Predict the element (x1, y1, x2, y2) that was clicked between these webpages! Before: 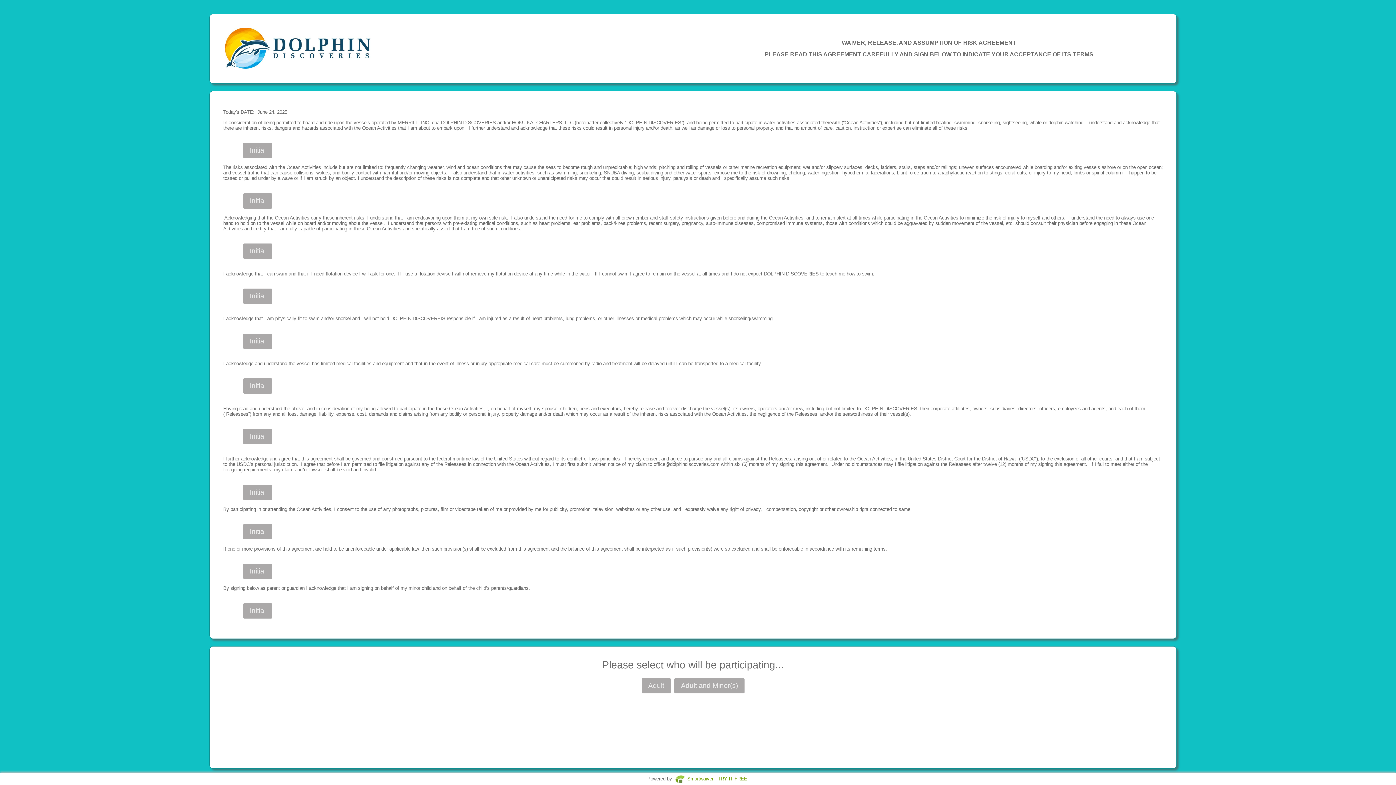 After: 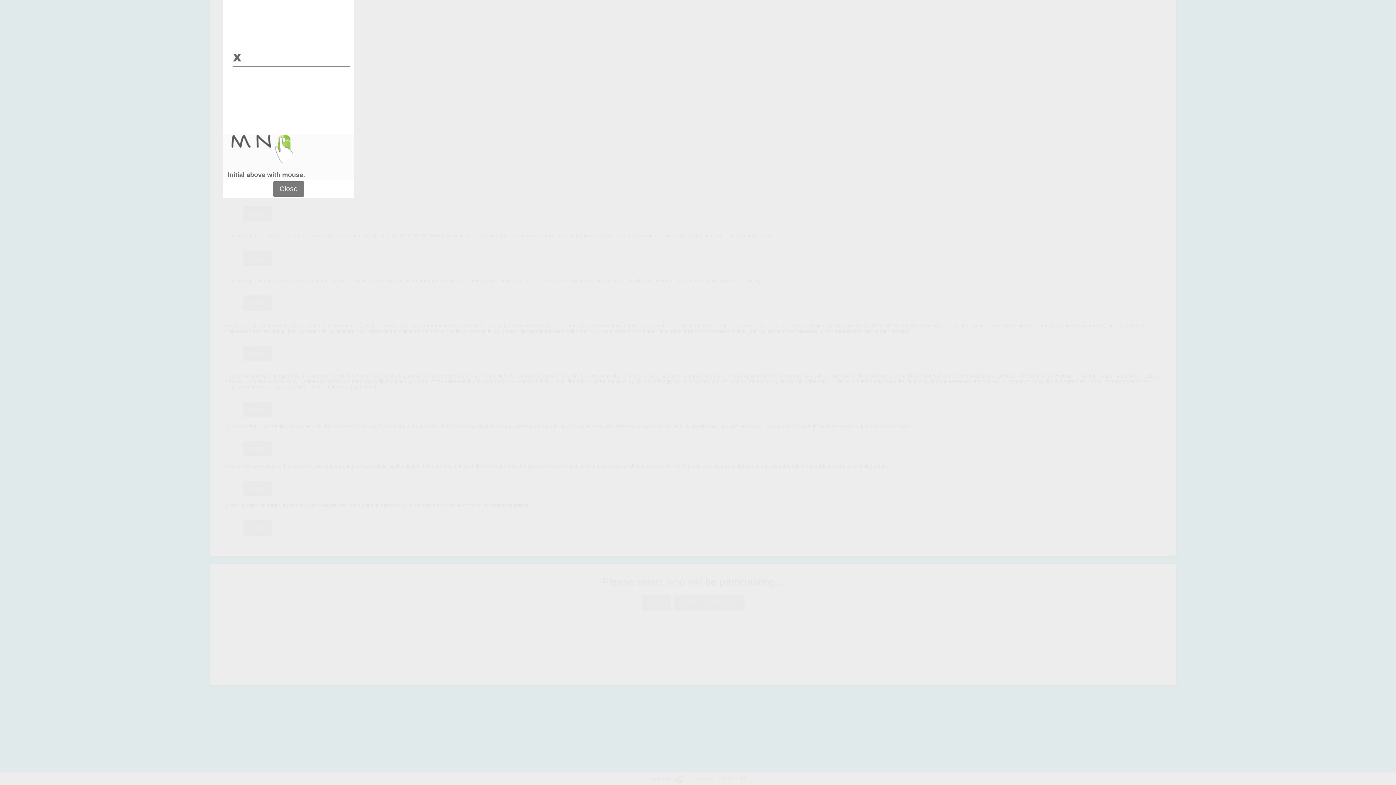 Action: label: Initial bbox: (243, 288, 272, 303)